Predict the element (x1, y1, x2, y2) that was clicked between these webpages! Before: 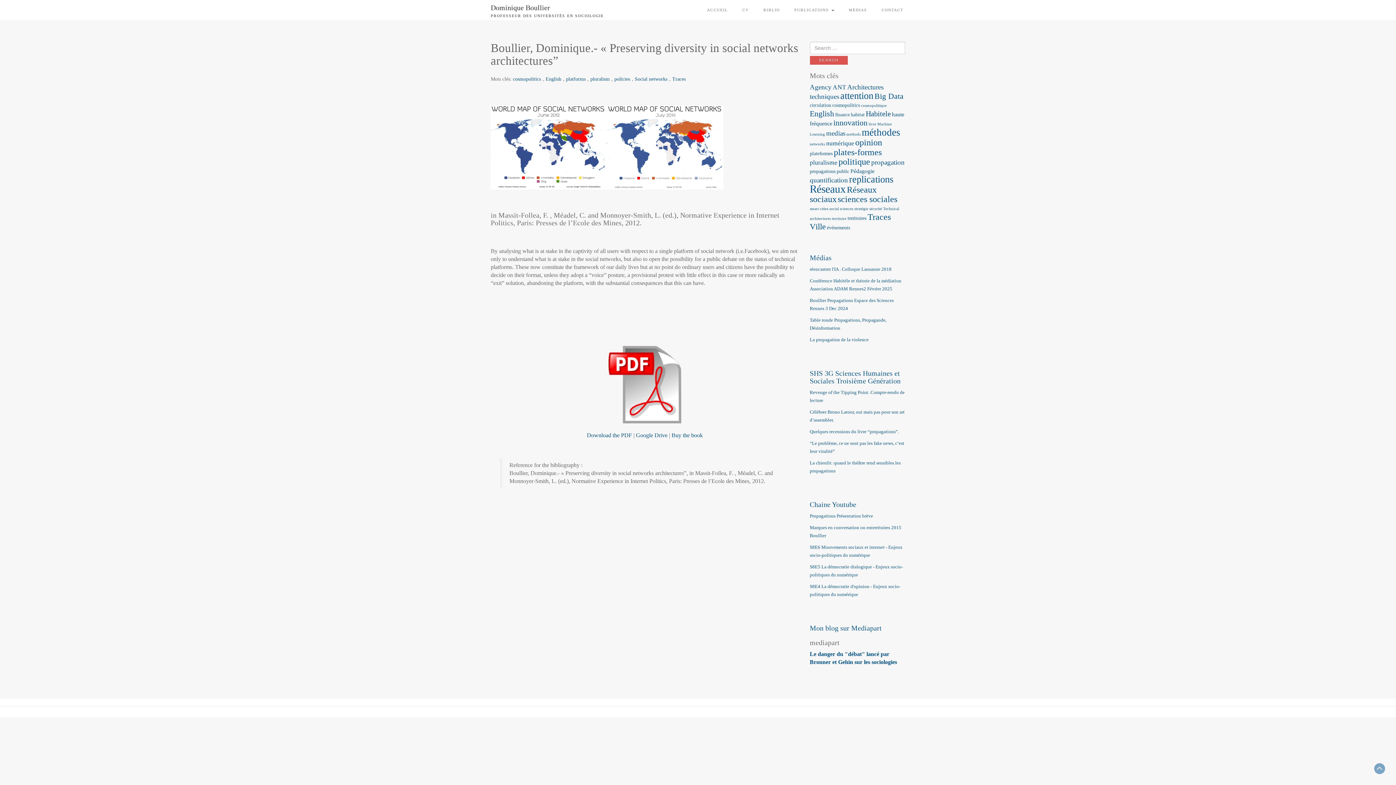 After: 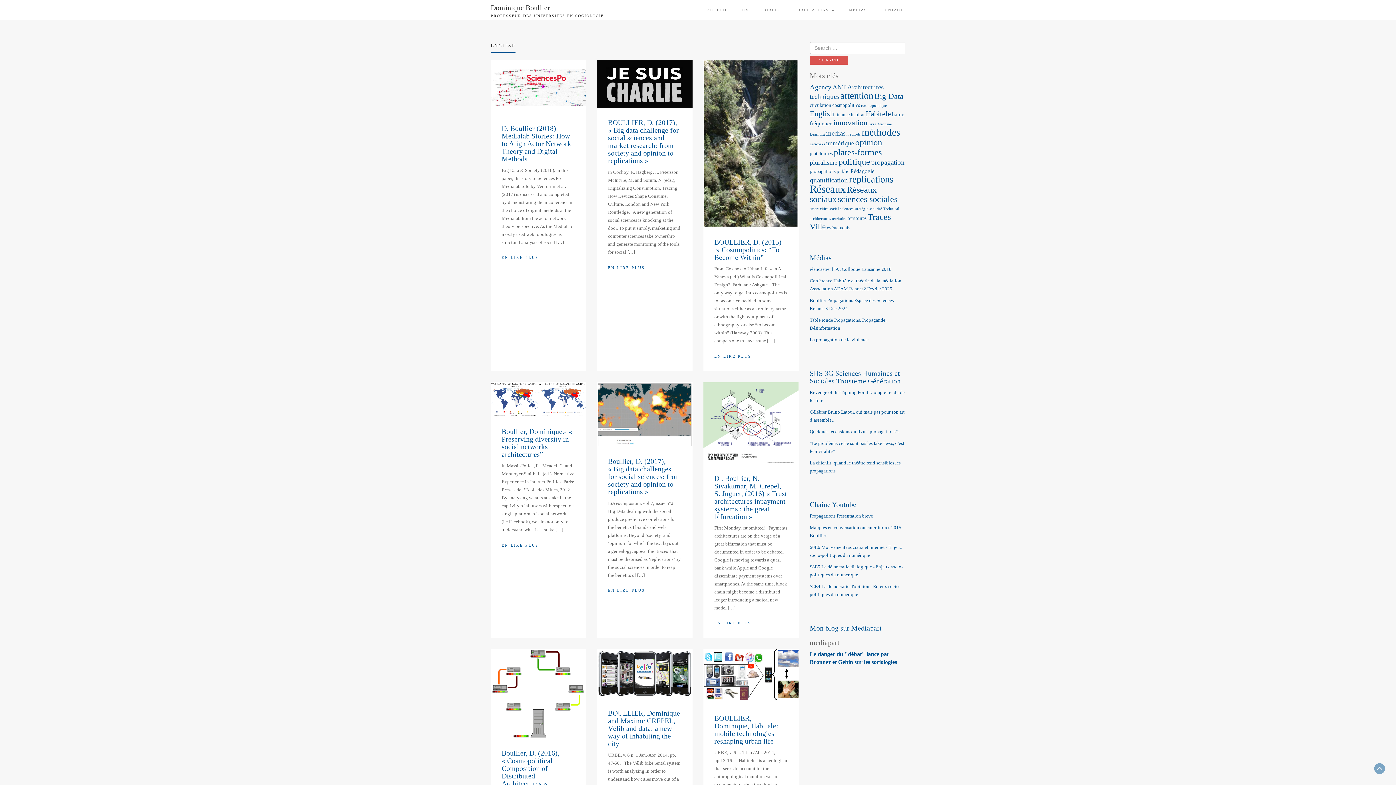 Action: bbox: (545, 76, 561, 81) label: English